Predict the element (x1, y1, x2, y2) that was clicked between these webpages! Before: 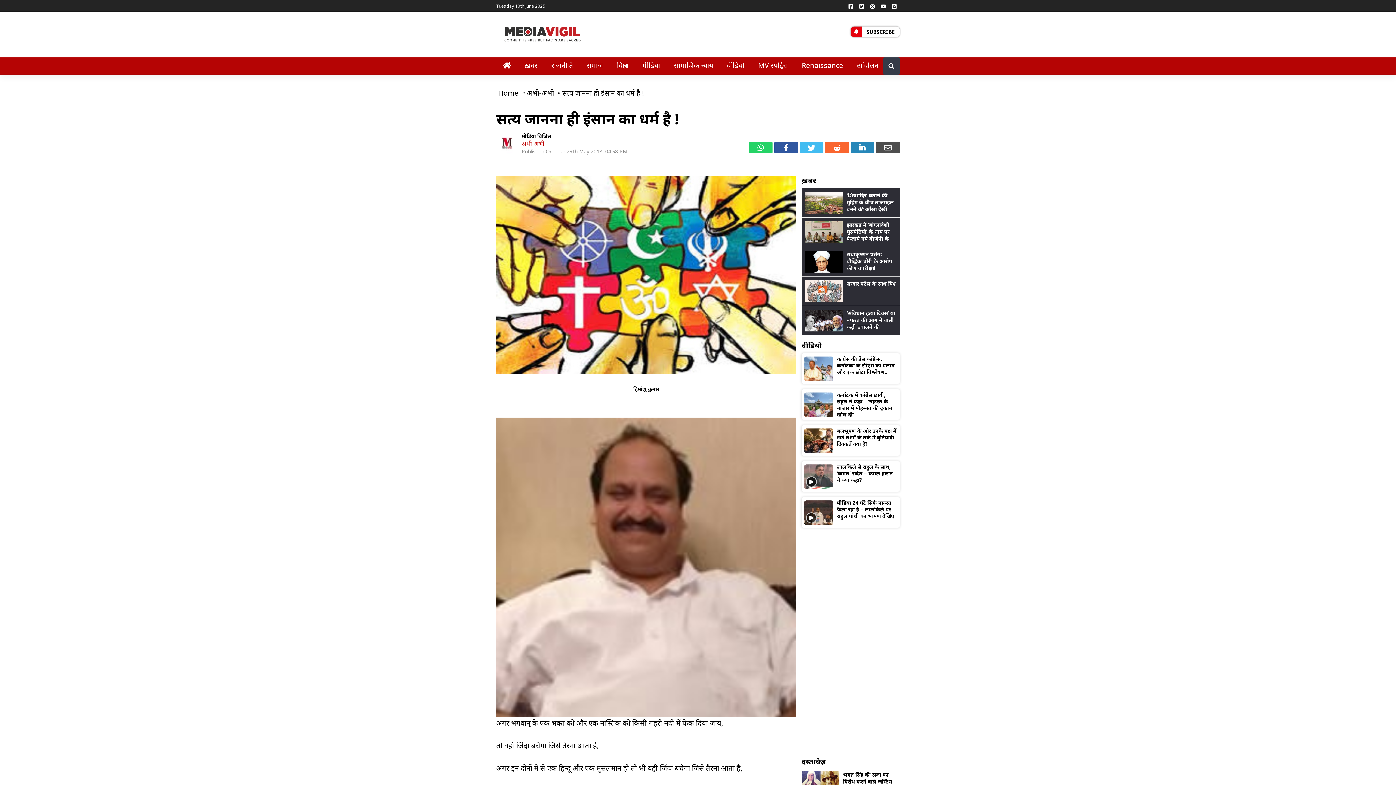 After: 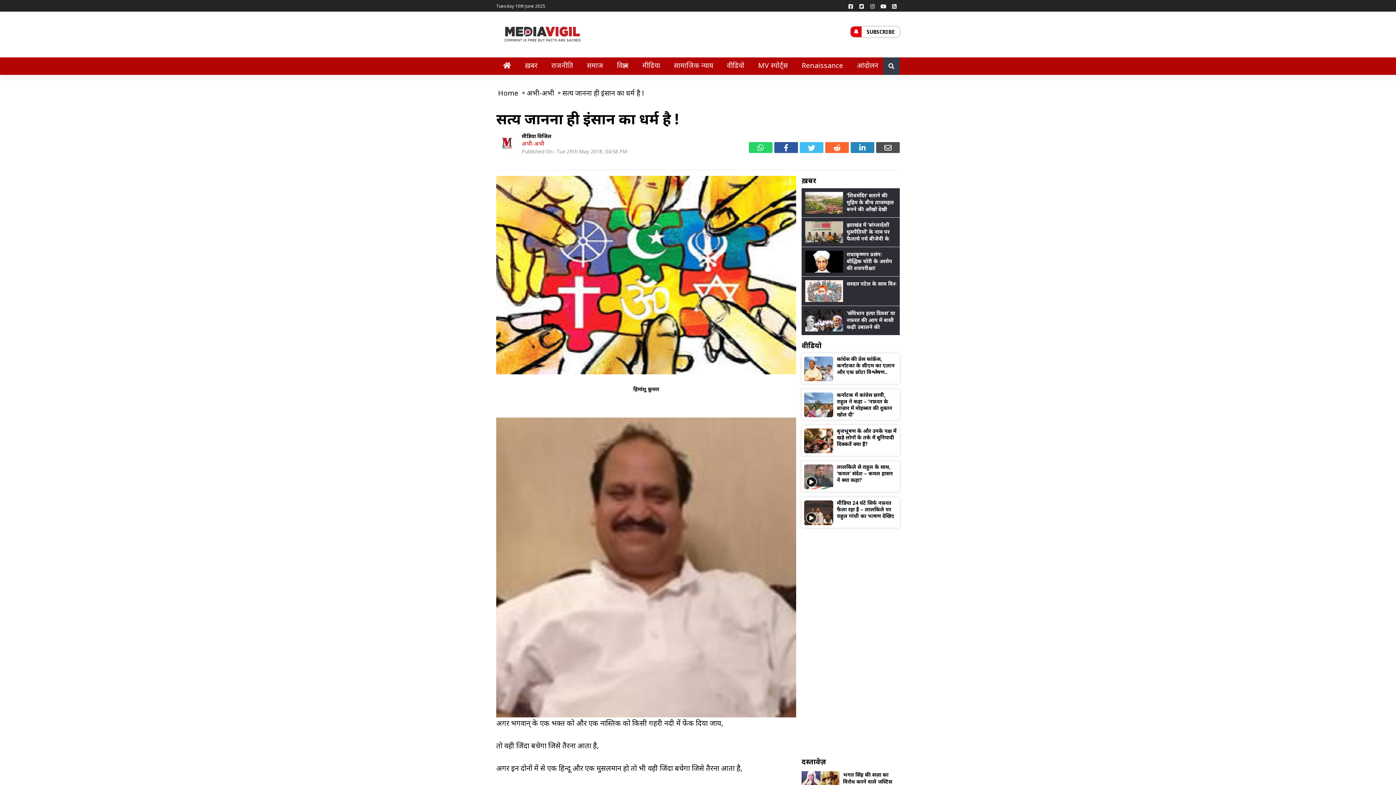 Action: bbox: (878, 0, 889, 11)